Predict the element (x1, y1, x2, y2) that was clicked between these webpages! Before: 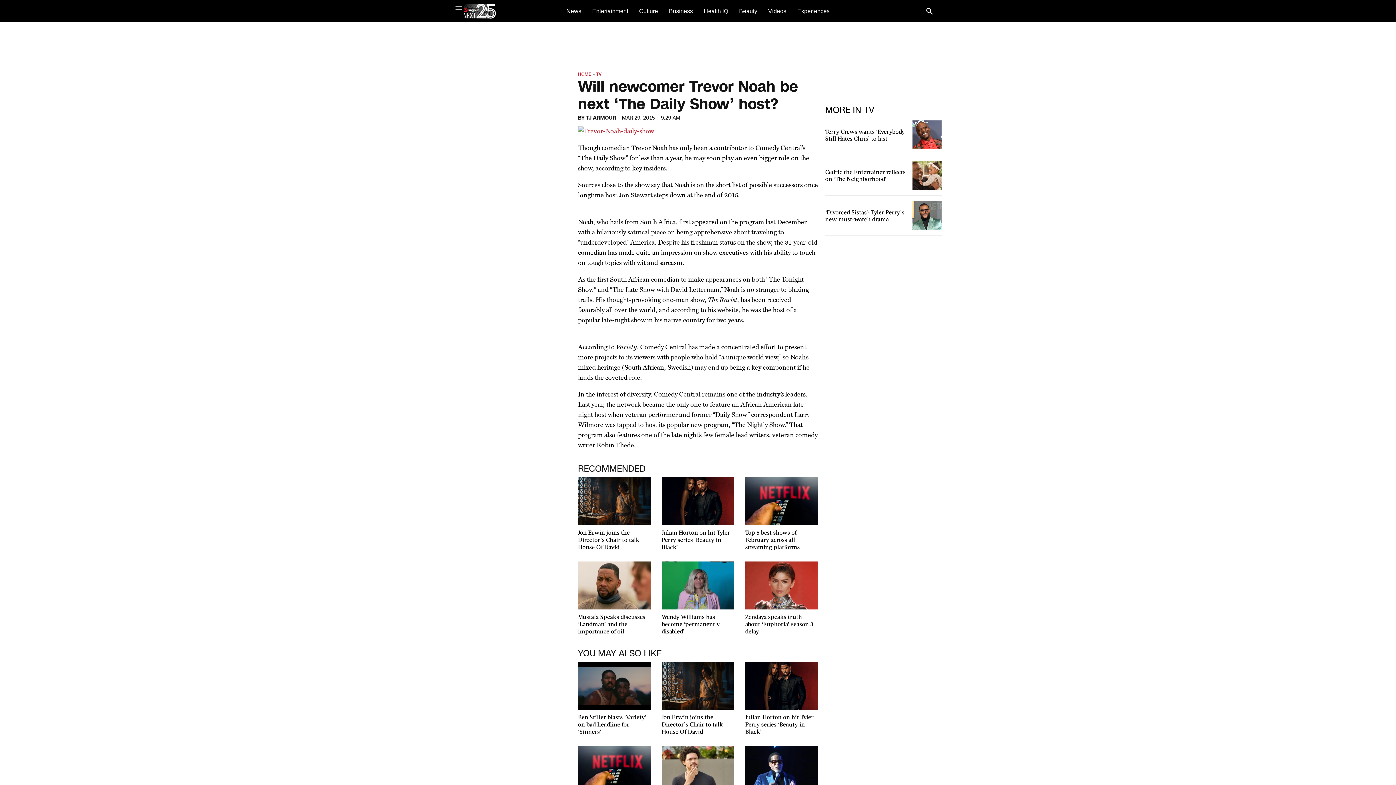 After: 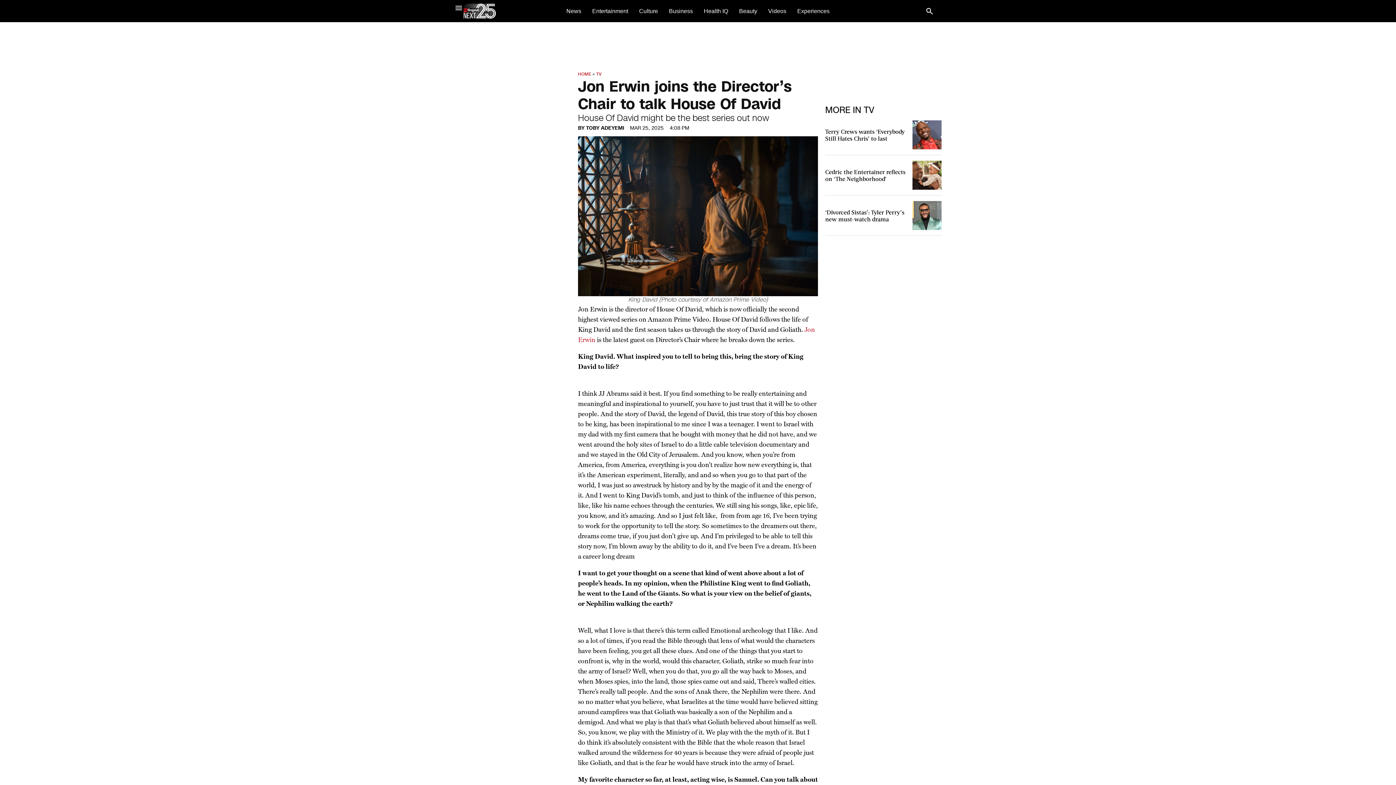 Action: bbox: (578, 477, 650, 525)